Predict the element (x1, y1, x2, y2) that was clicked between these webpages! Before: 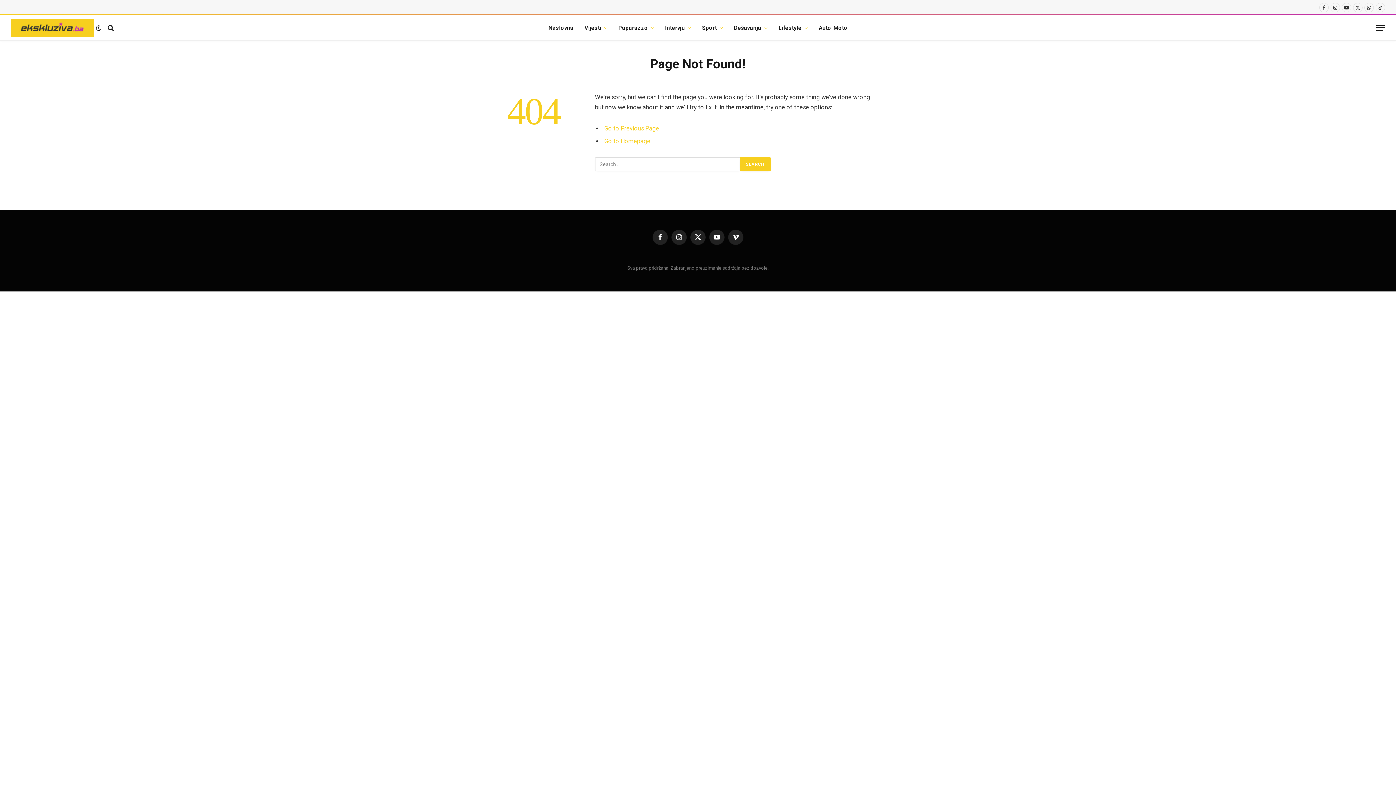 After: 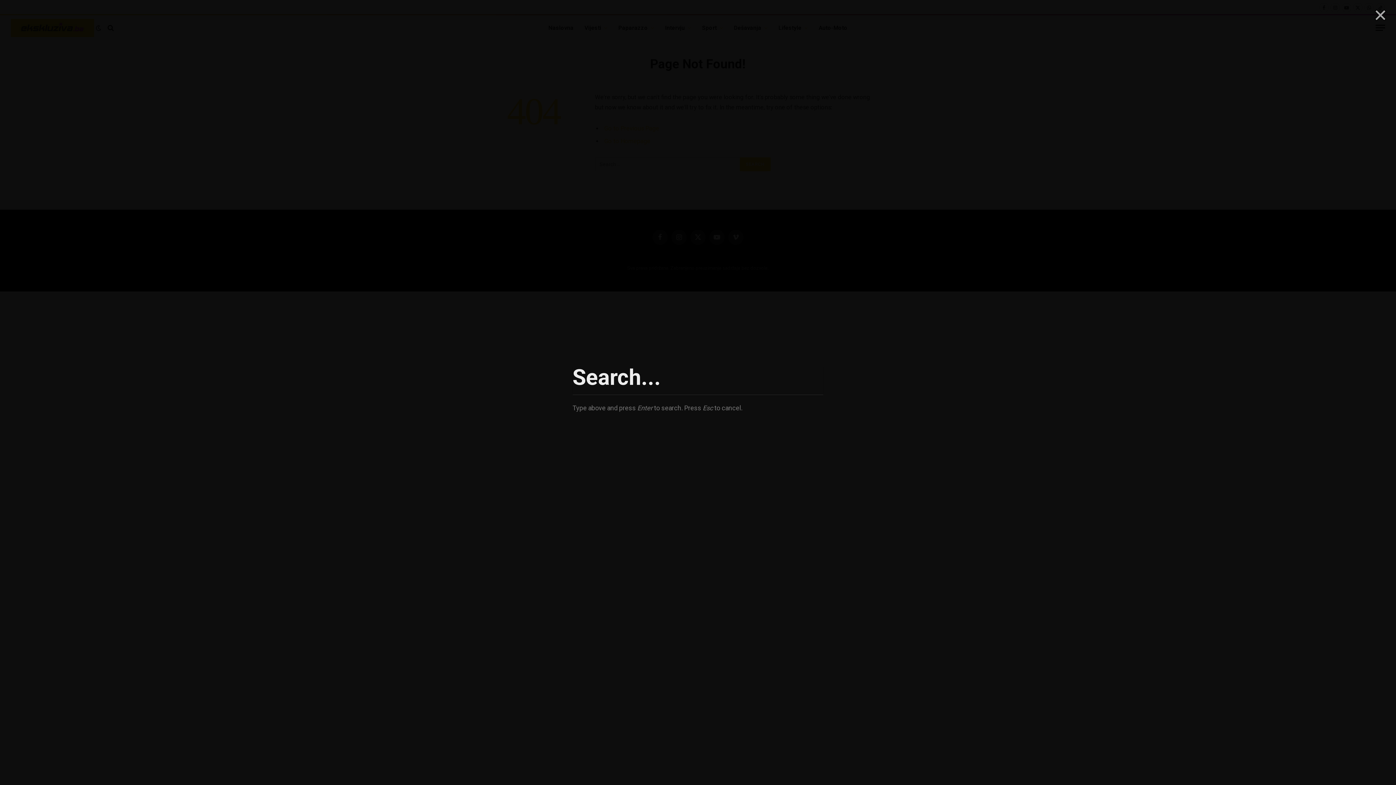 Action: bbox: (106, 19, 113, 36)